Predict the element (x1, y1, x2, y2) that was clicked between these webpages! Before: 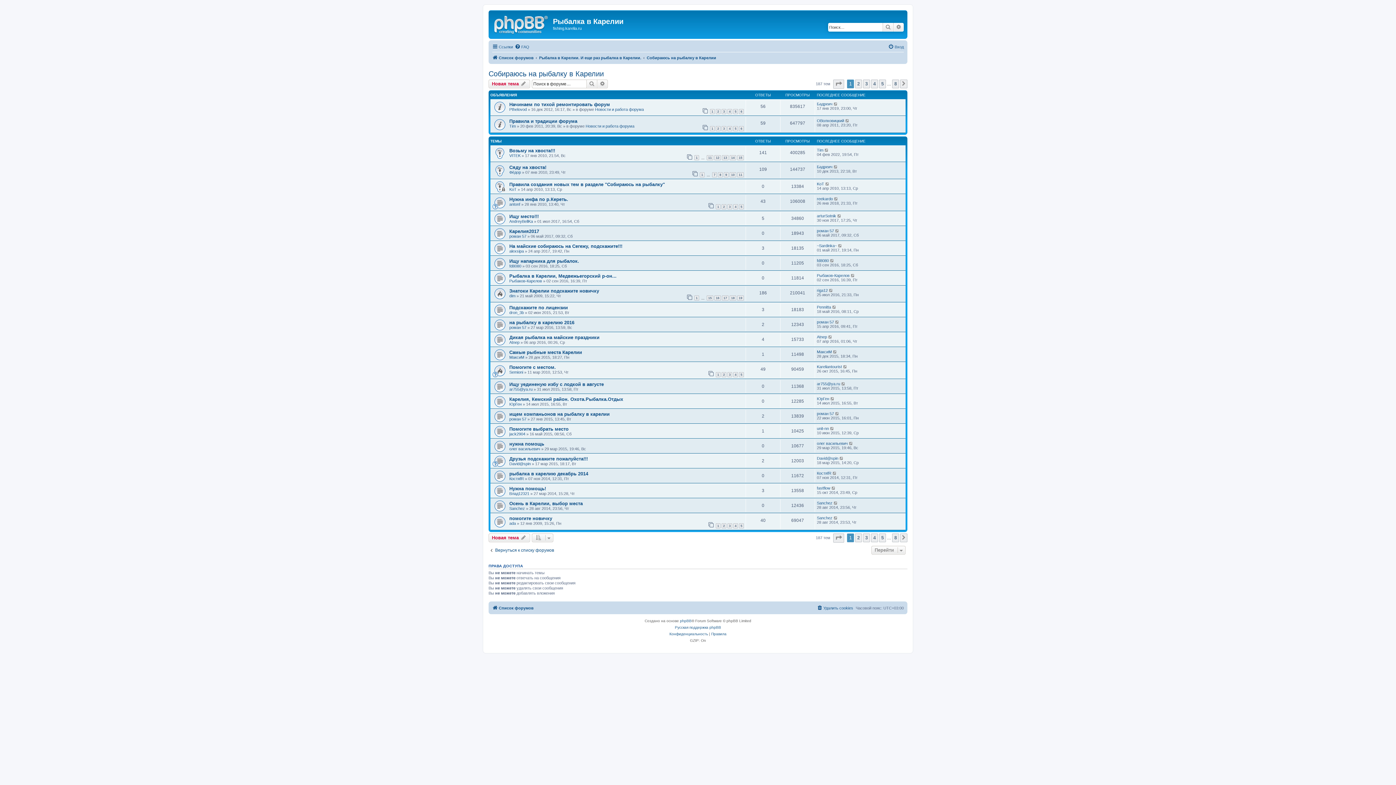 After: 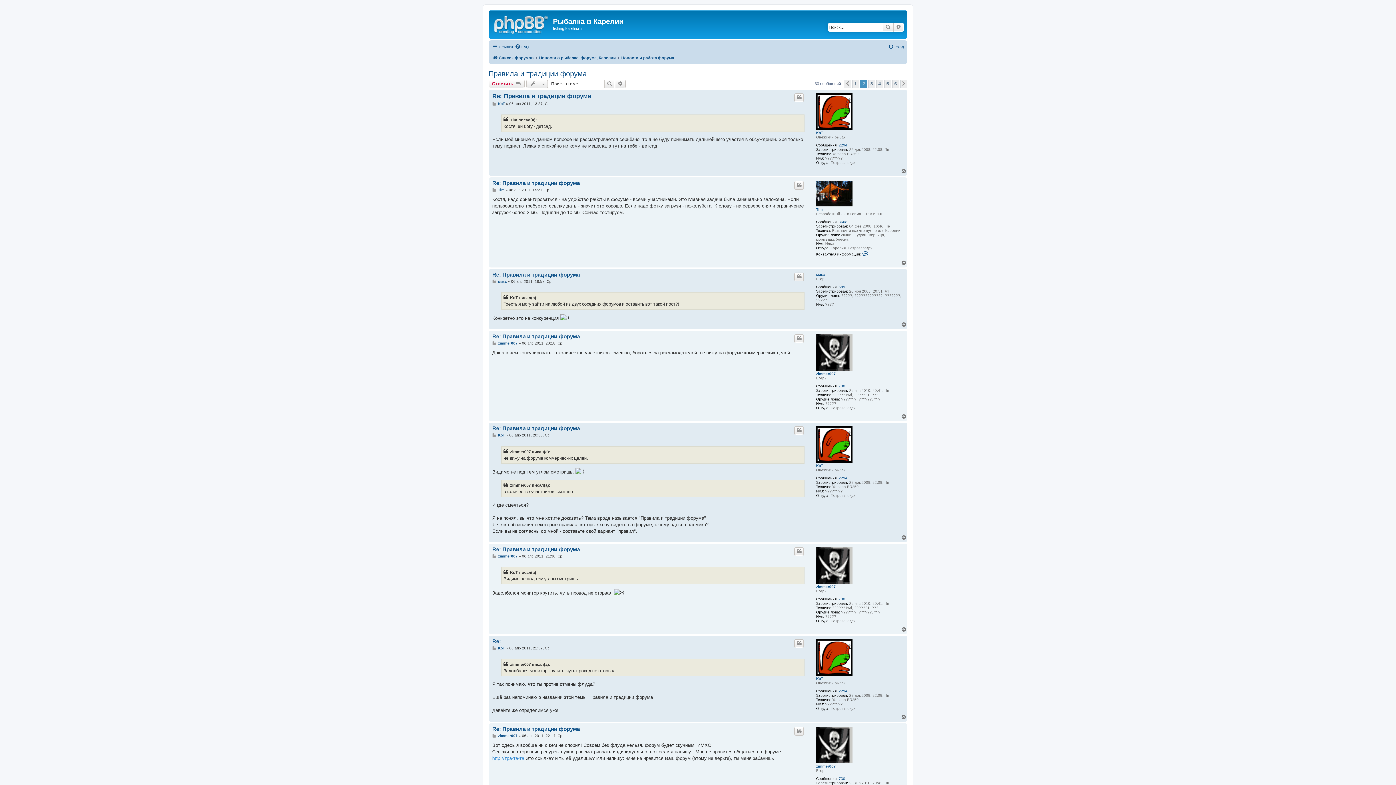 Action: bbox: (716, 126, 720, 131) label: 2